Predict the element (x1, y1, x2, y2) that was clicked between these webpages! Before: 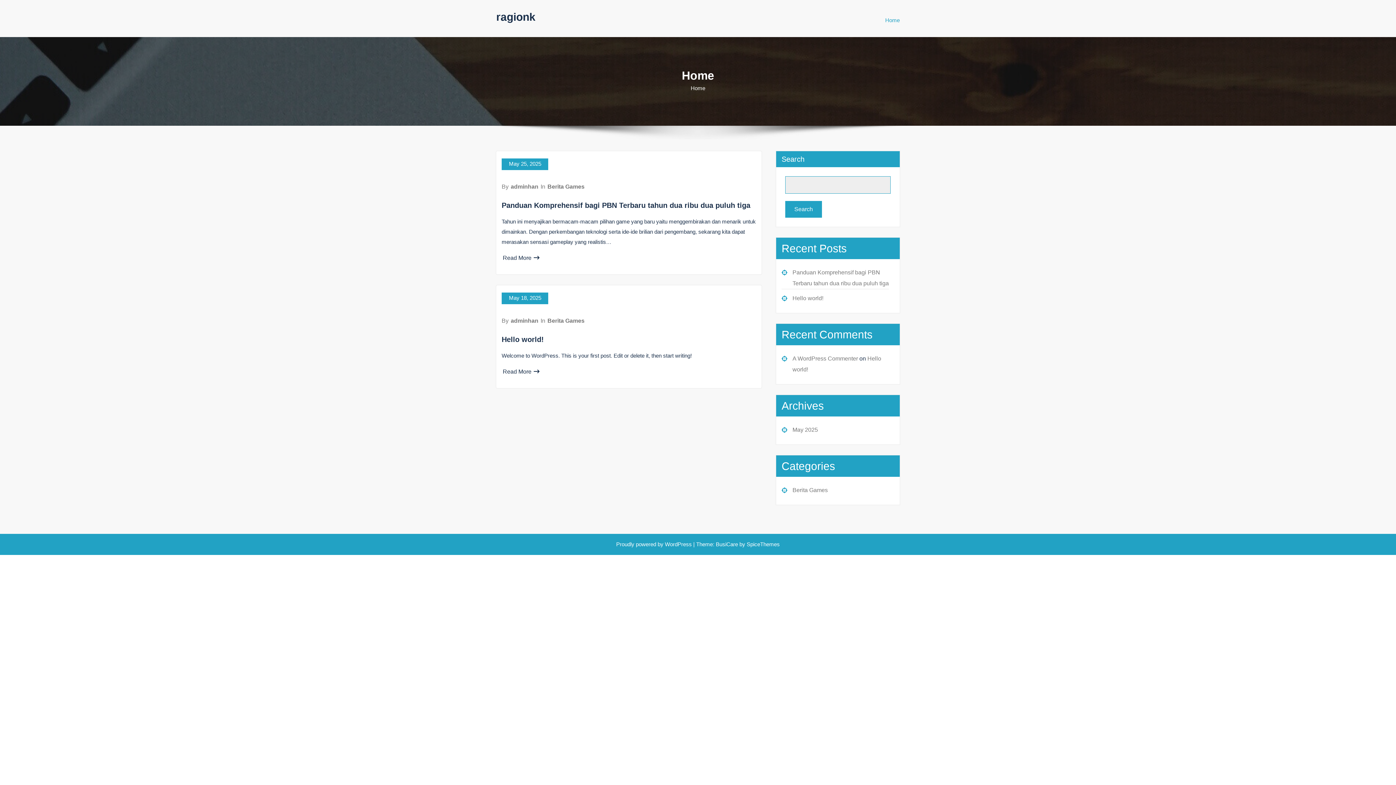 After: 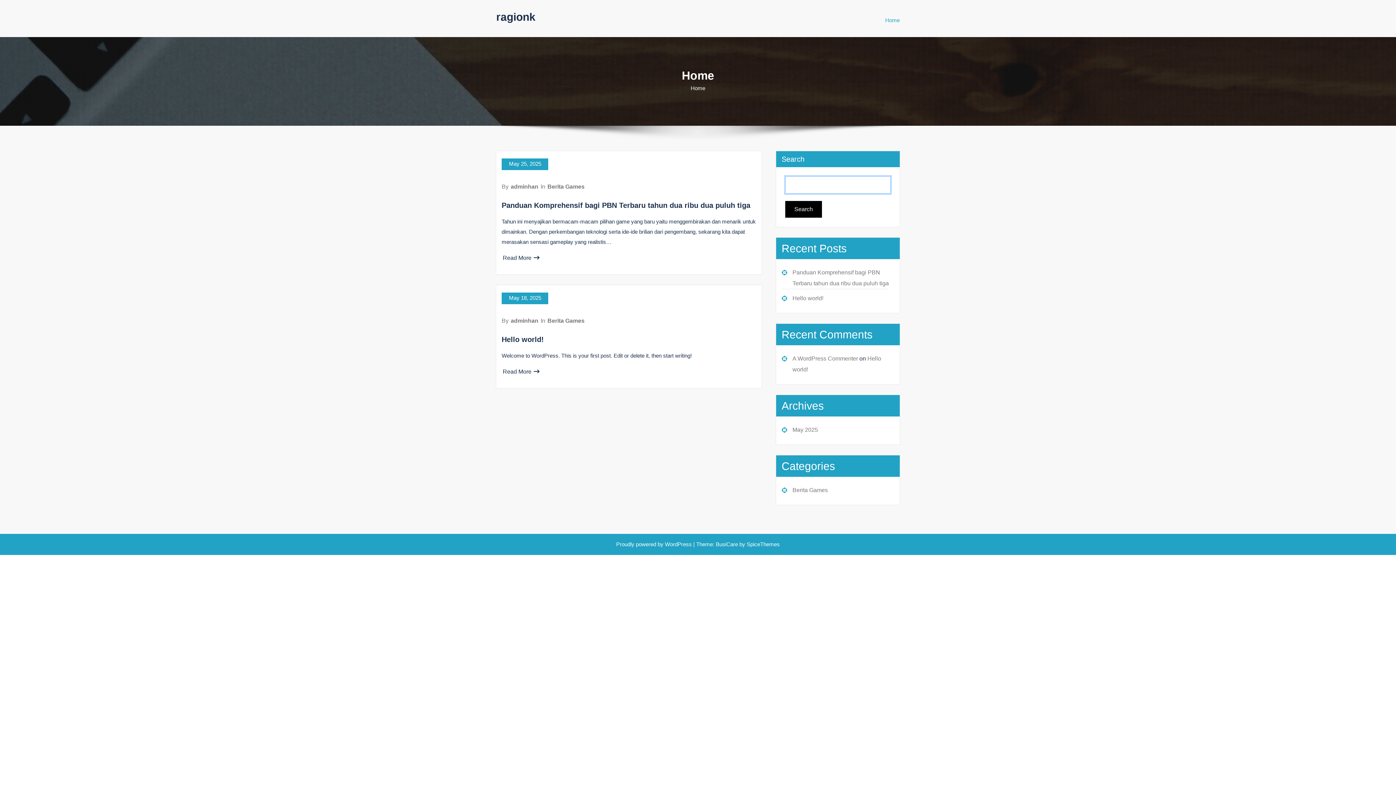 Action: bbox: (785, 200, 822, 217) label: Search